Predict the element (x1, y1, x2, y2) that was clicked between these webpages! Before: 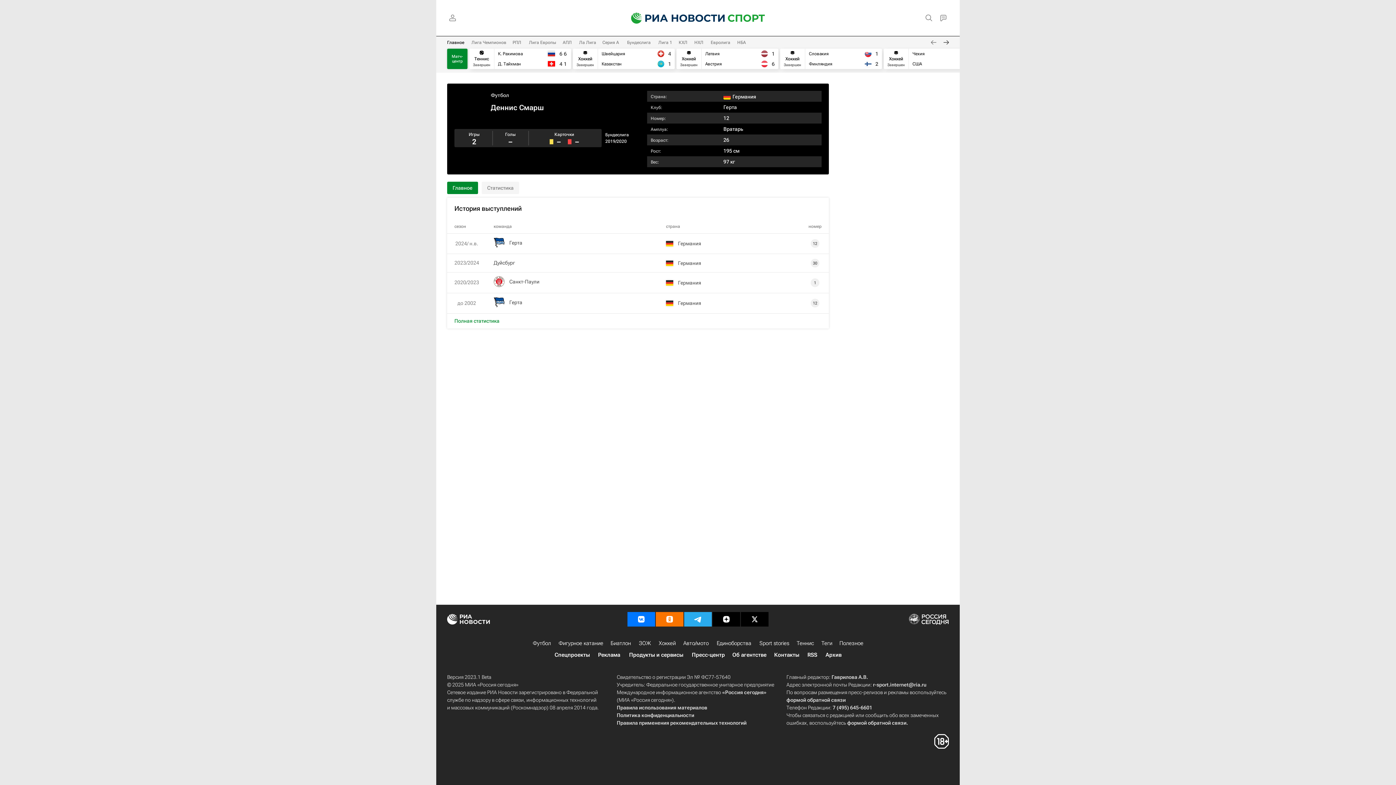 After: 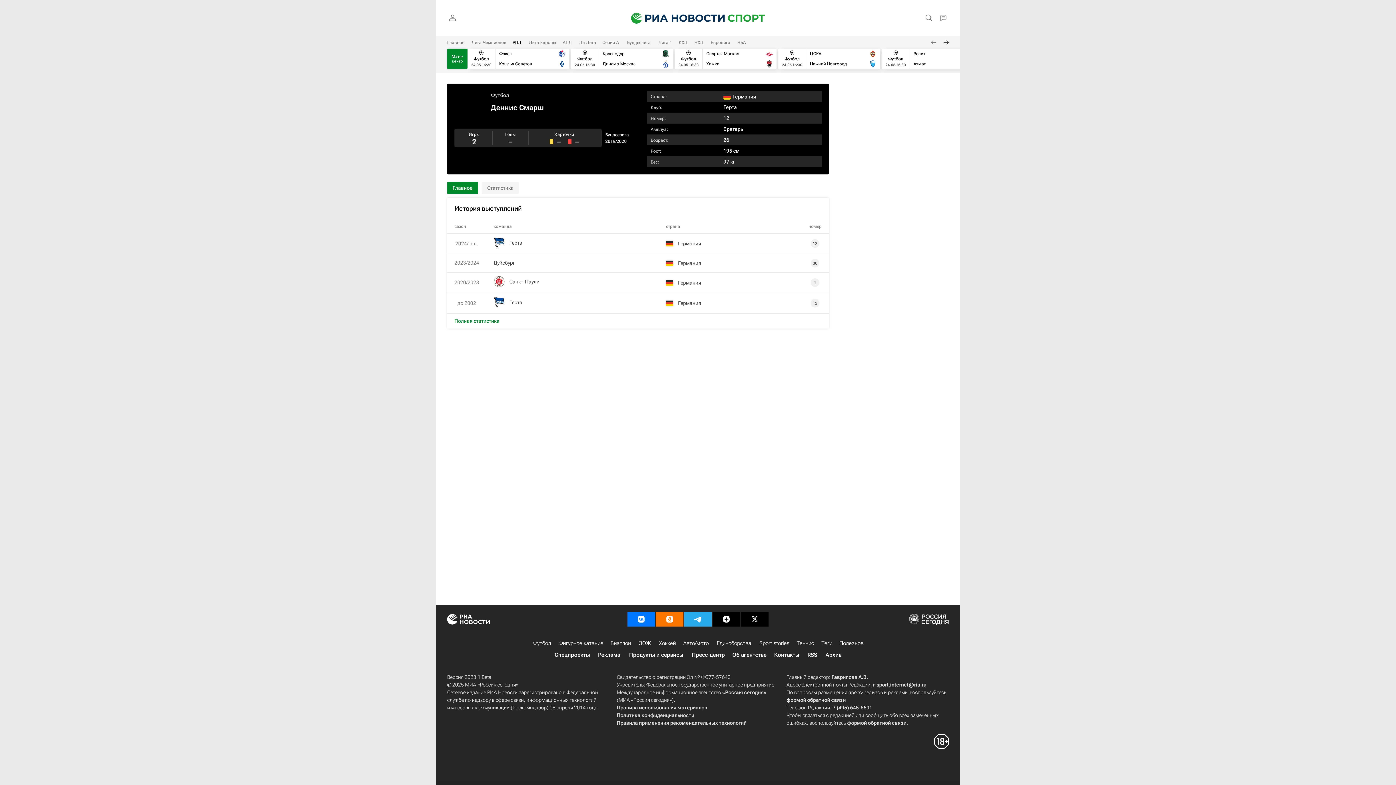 Action: bbox: (512, 40, 521, 45) label: РПЛ